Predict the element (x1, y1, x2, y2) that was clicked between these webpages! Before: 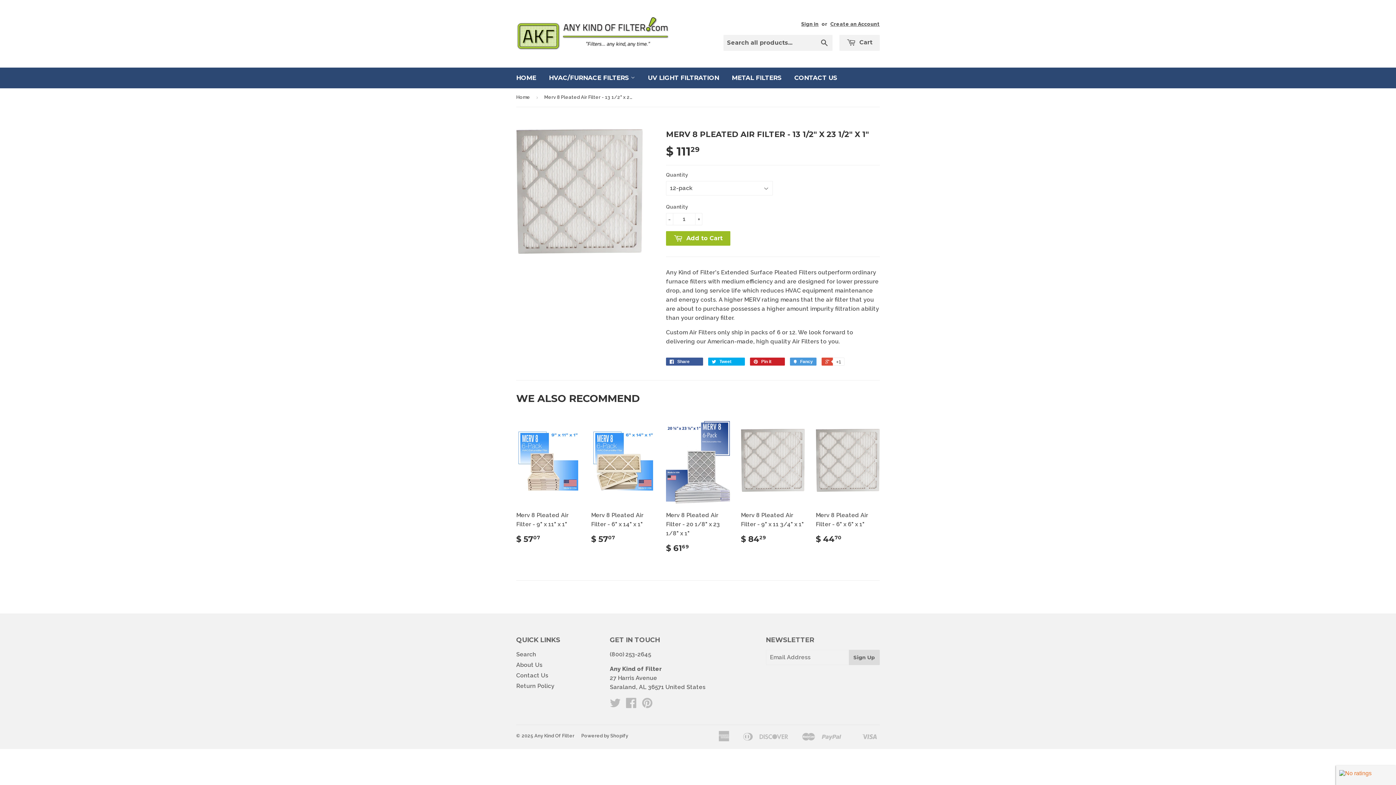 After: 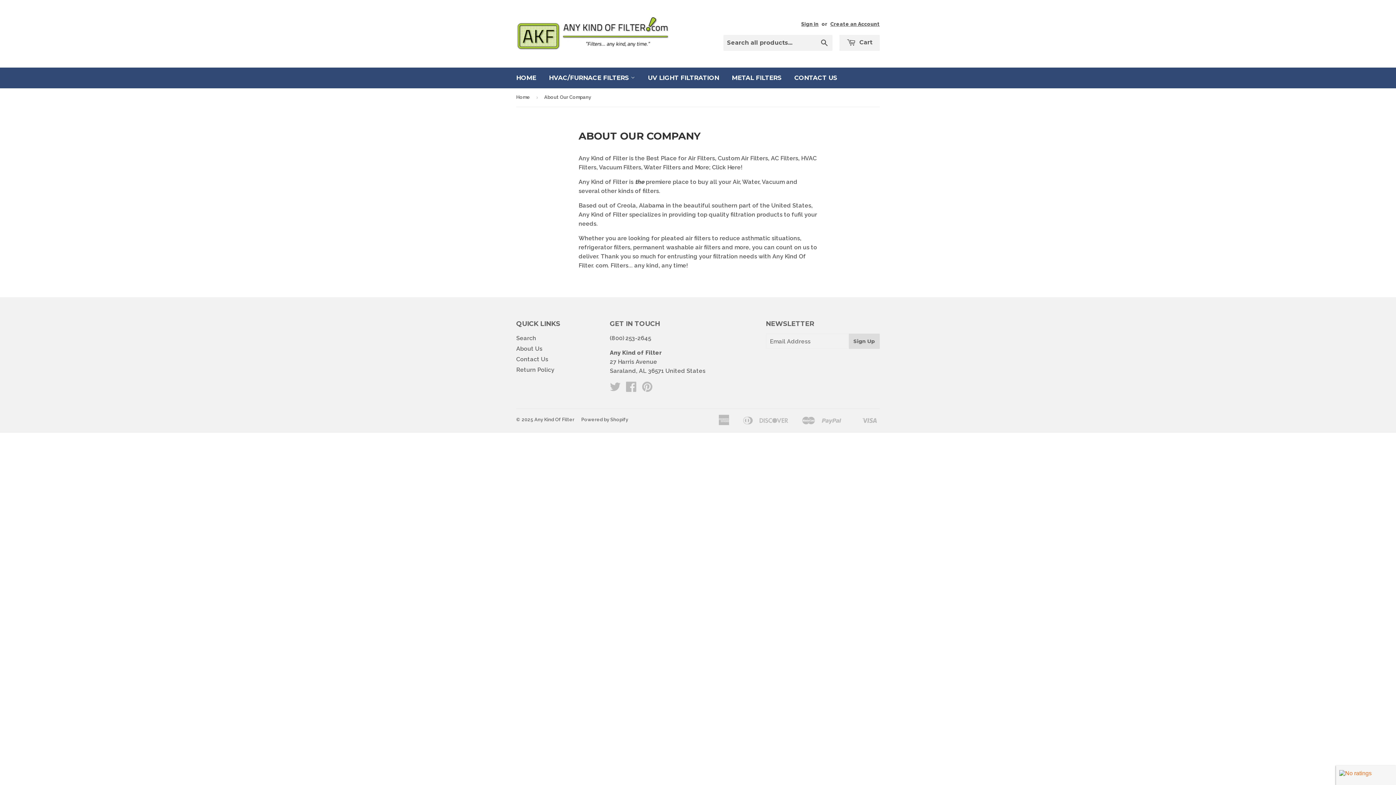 Action: label: About Us bbox: (516, 661, 542, 668)